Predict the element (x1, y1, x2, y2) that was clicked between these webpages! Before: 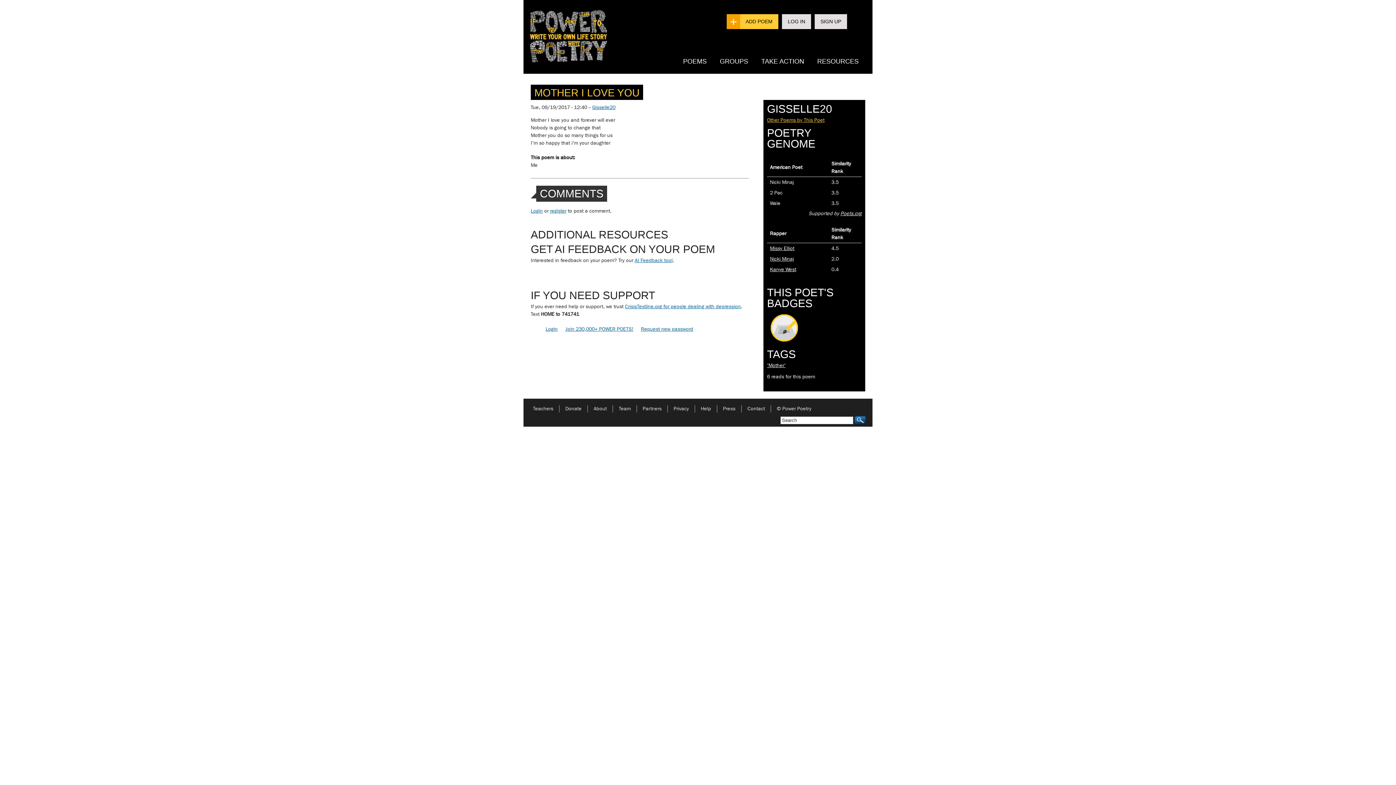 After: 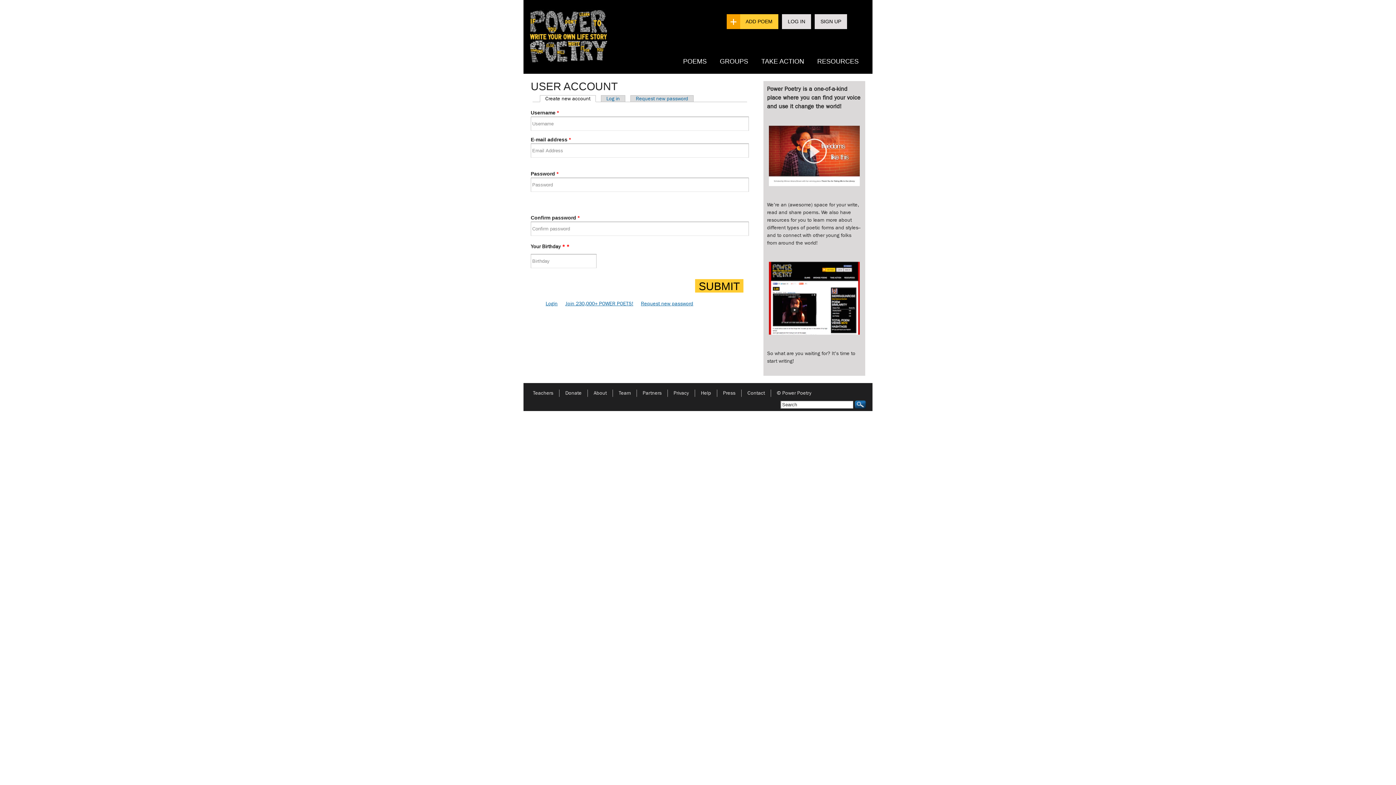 Action: label: SIGN UP bbox: (814, 14, 847, 29)